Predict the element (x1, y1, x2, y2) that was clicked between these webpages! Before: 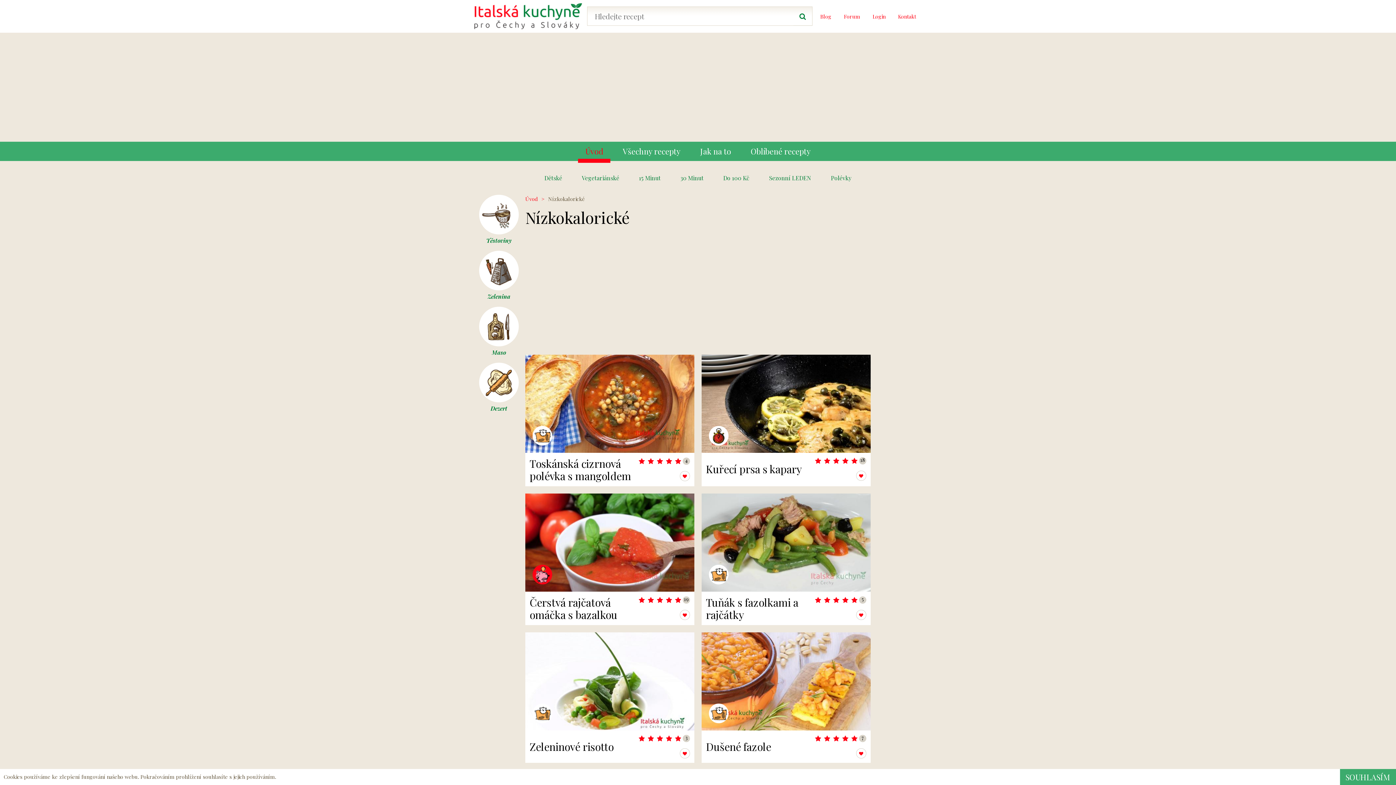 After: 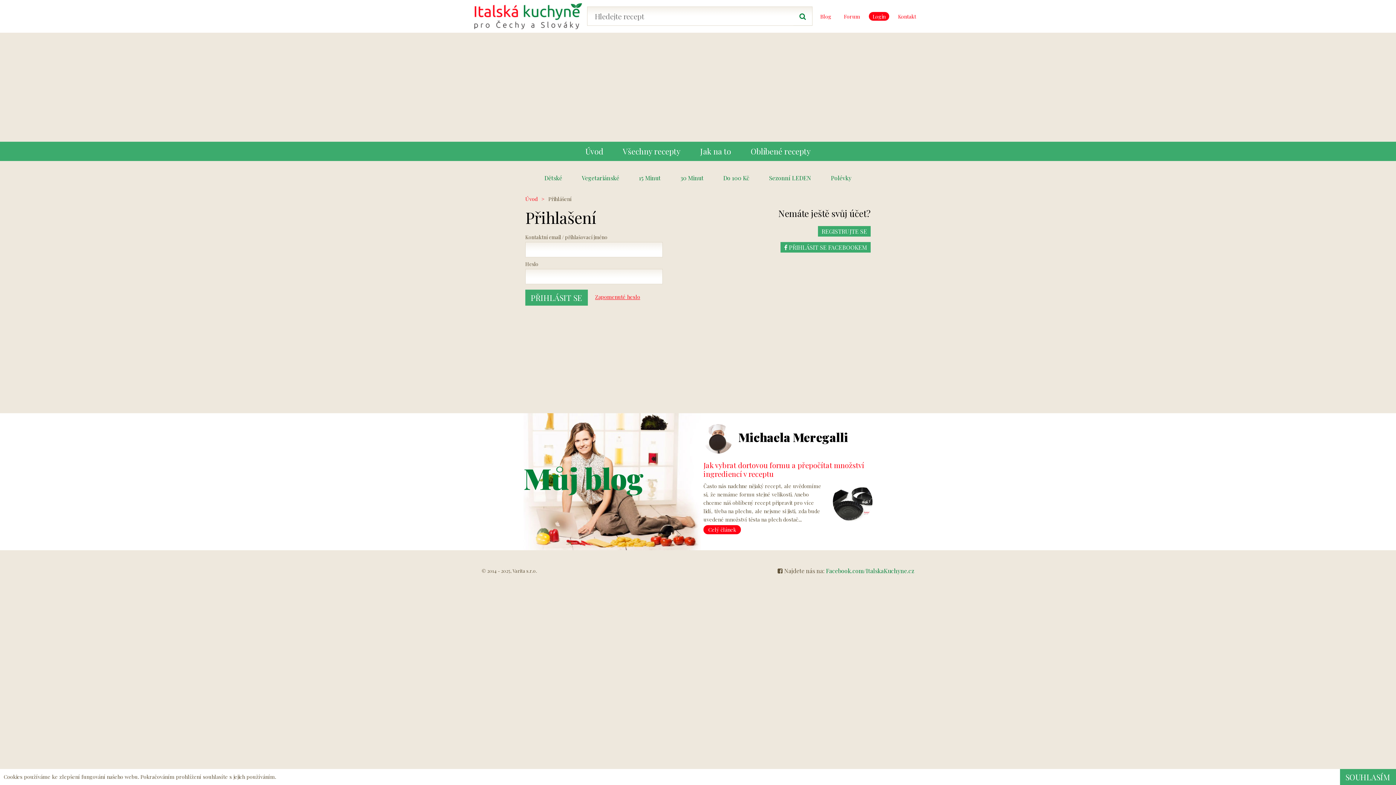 Action: bbox: (644, 471, 690, 481) label: Přidat k oblíbeným 